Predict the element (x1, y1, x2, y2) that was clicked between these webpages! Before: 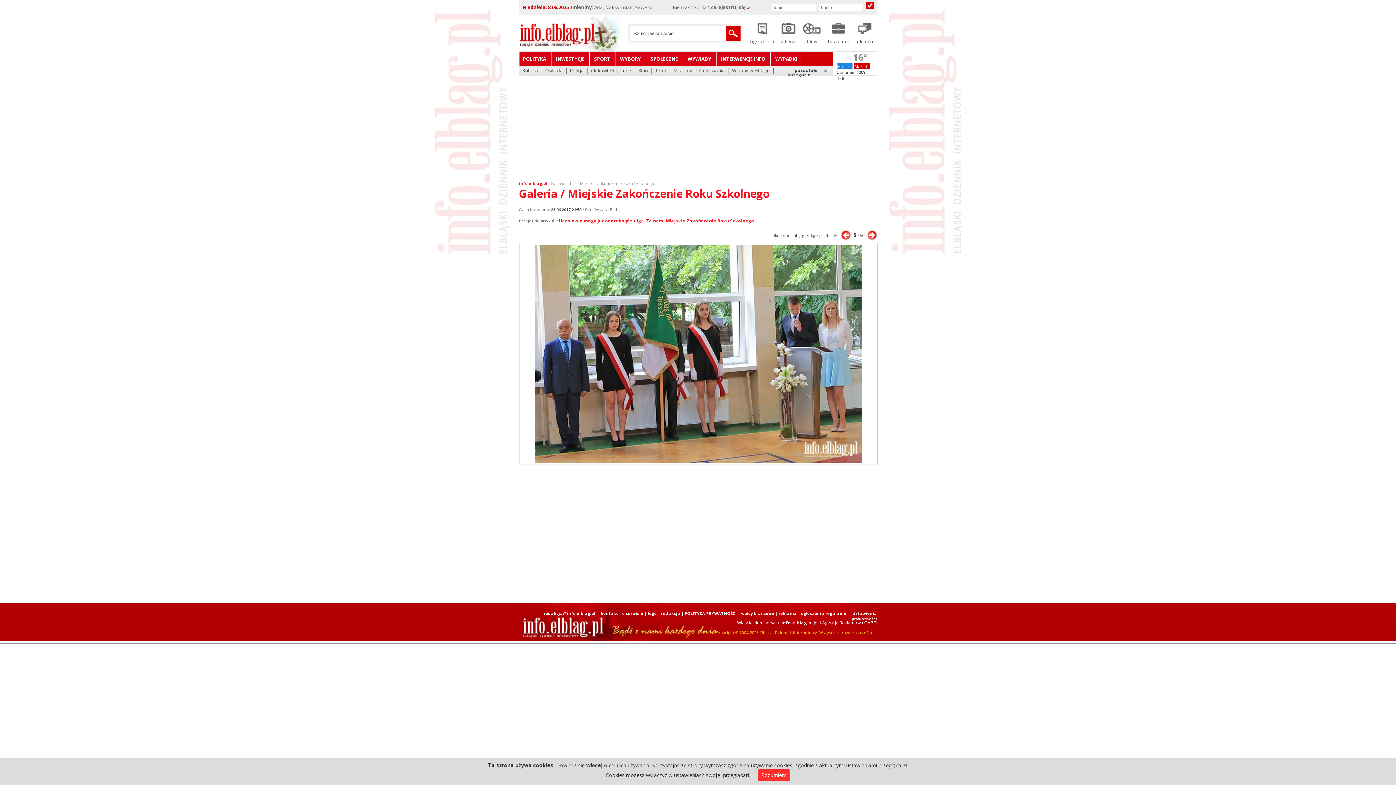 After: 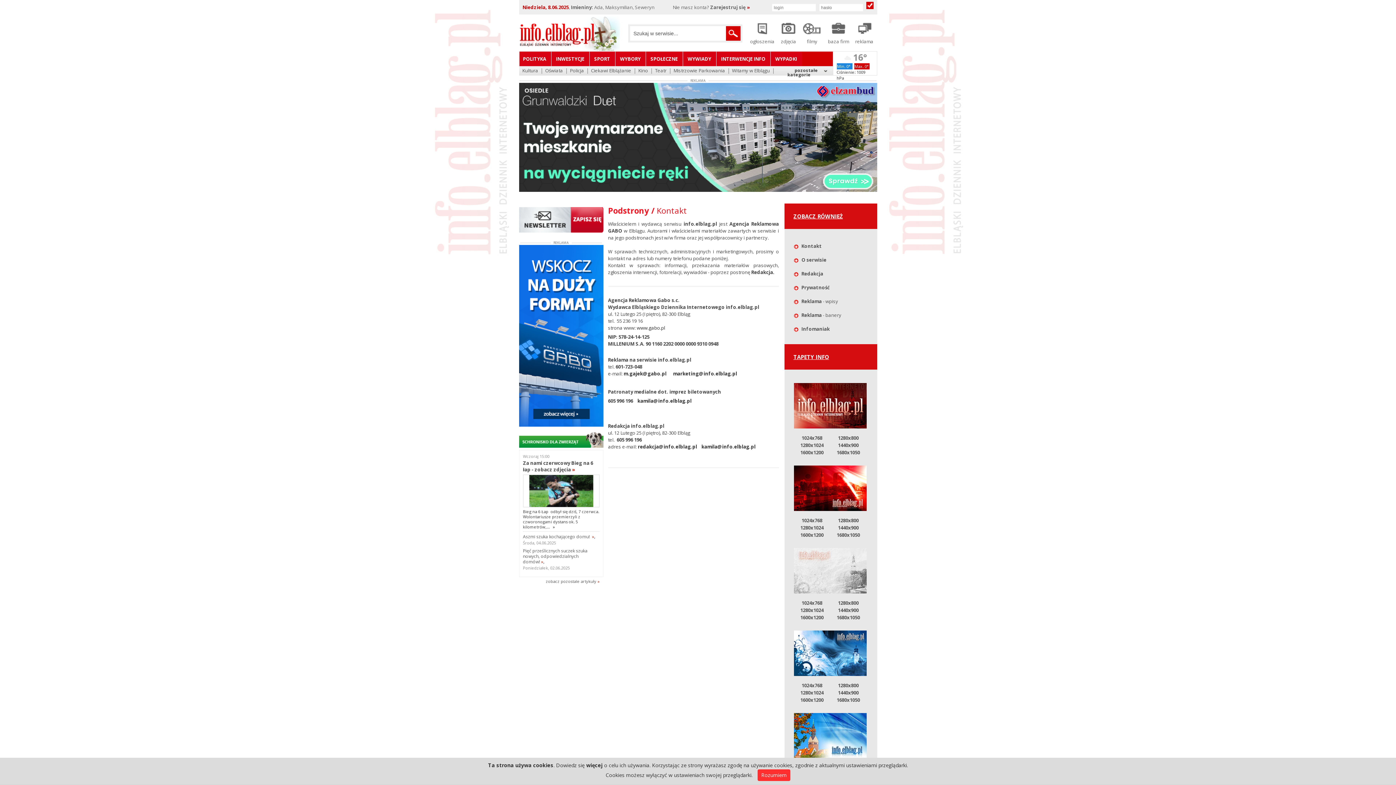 Action: bbox: (600, 610, 618, 616) label: kontakt